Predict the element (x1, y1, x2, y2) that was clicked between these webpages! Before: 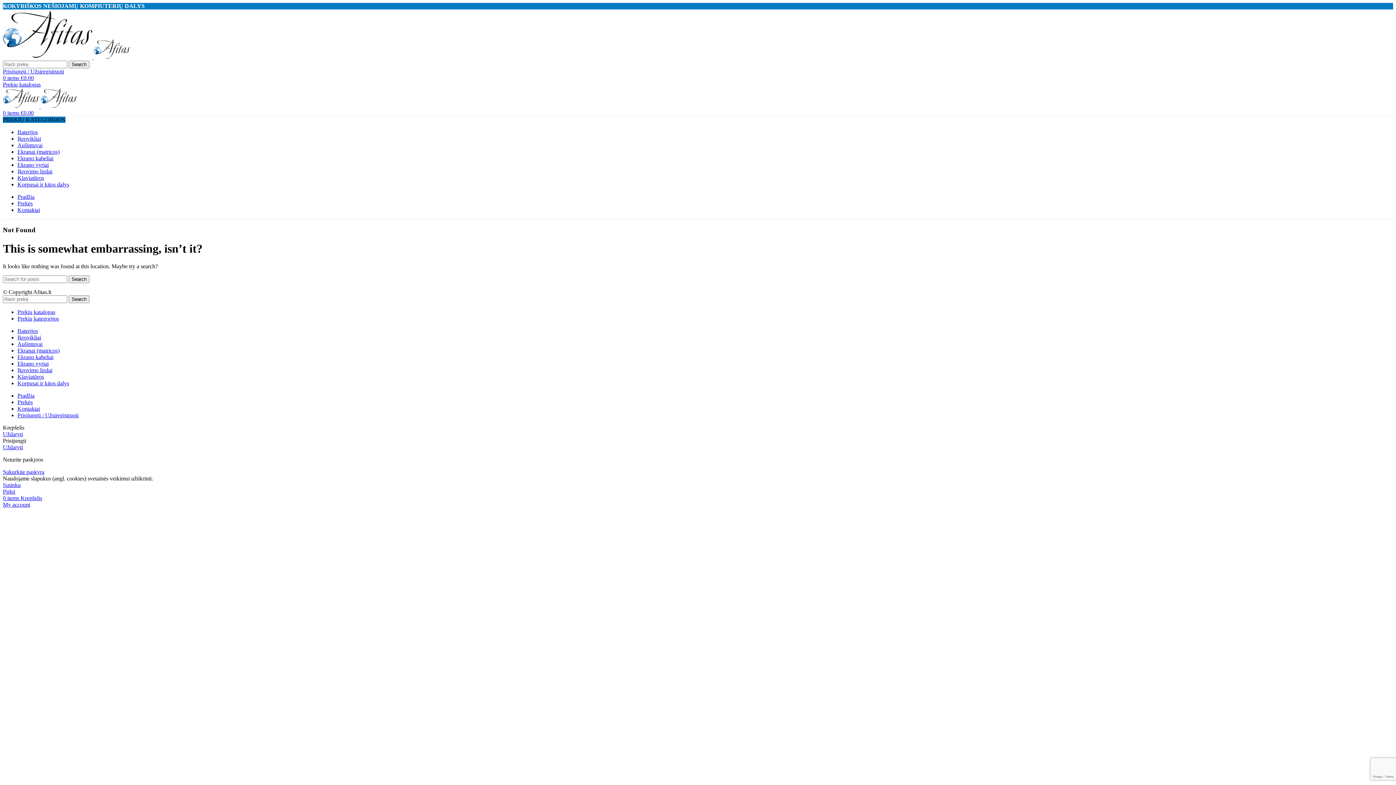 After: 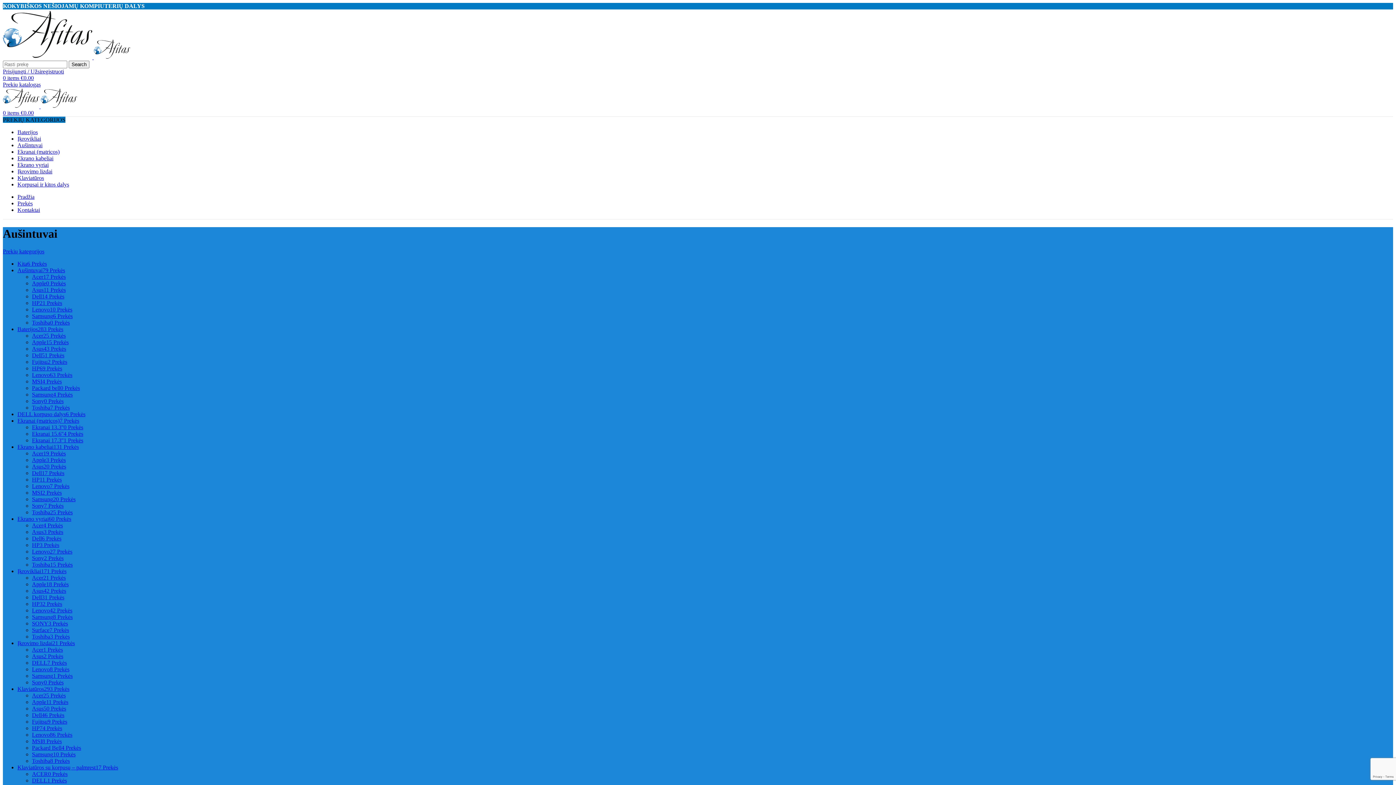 Action: bbox: (17, 341, 42, 347) label: Aušintuvai